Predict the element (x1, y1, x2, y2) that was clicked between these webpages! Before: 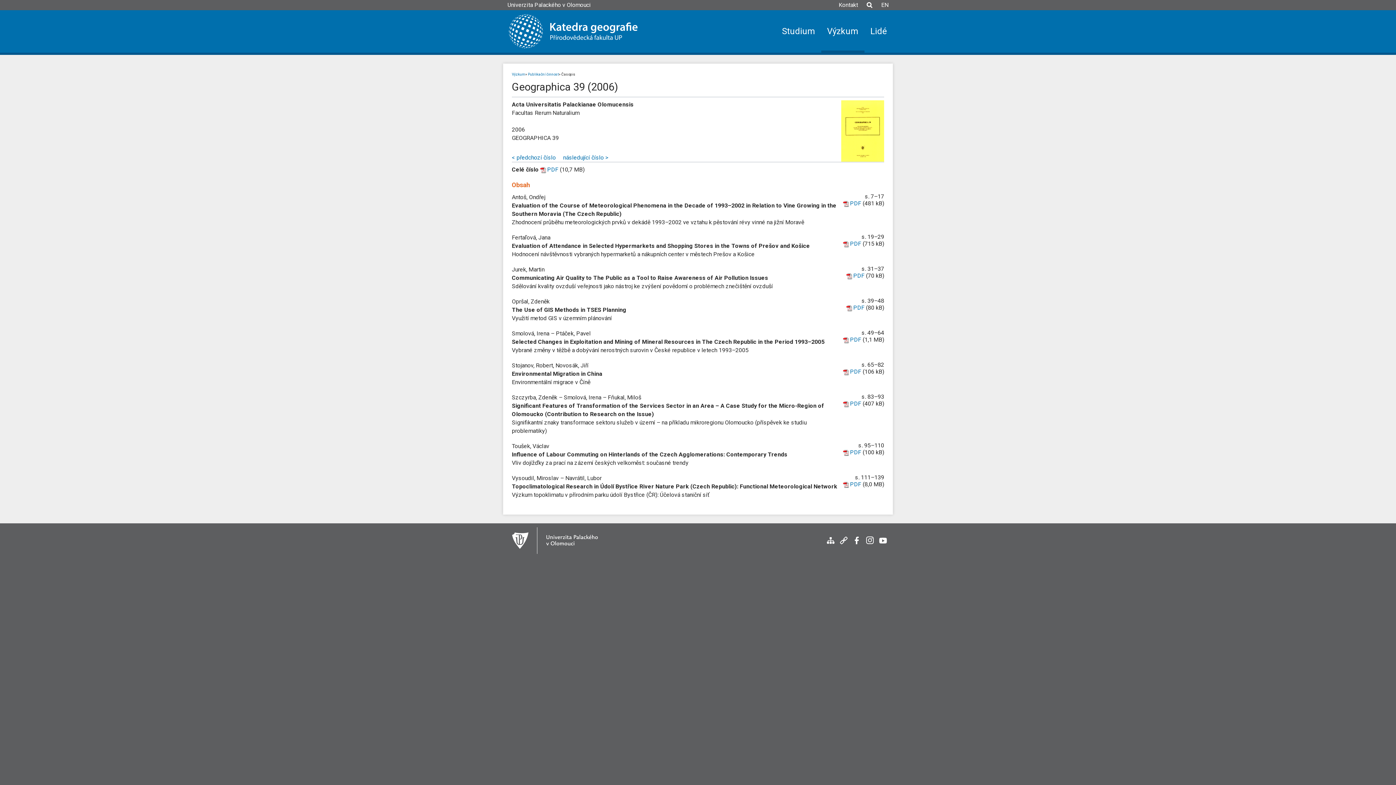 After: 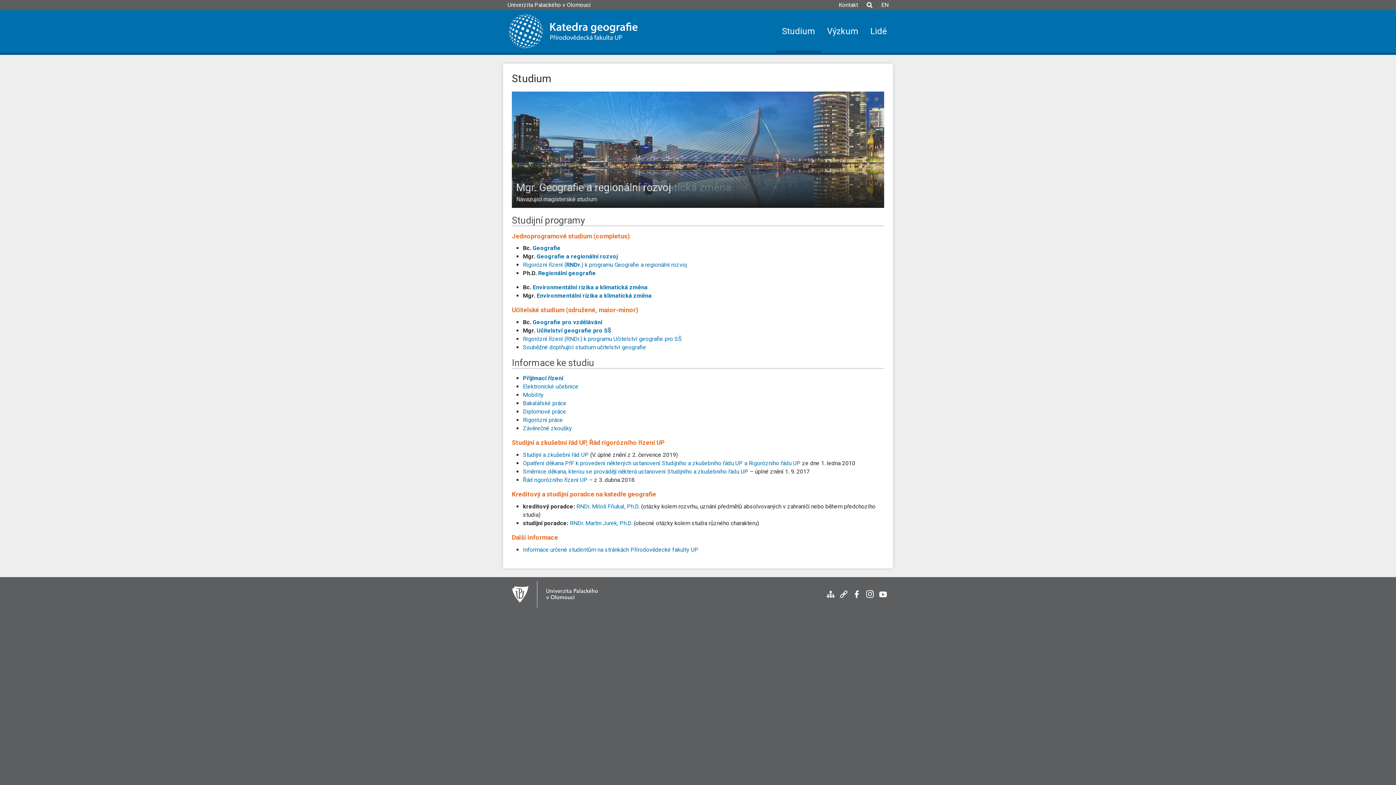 Action: bbox: (776, 10, 821, 52) label: Studium